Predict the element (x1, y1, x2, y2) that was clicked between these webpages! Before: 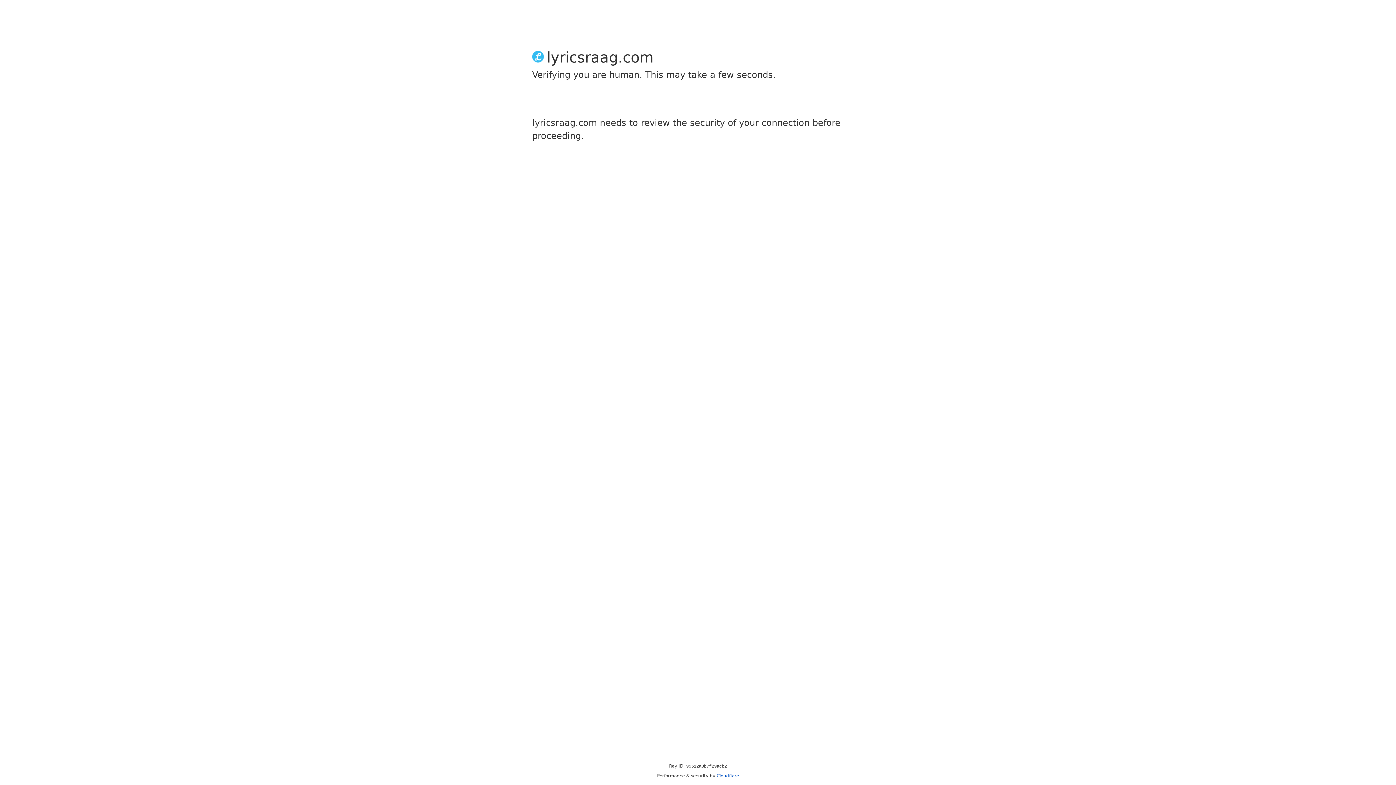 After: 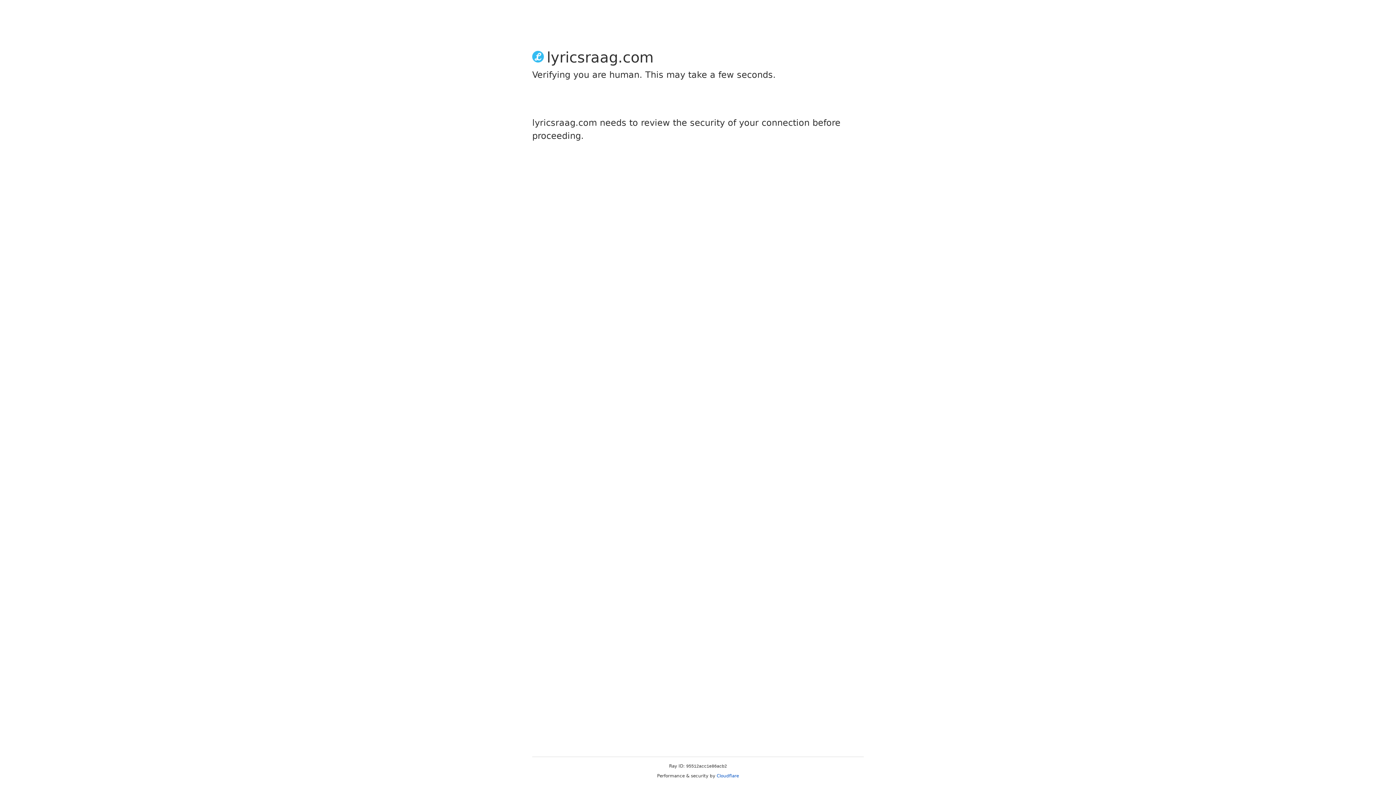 Action: bbox: (716, 773, 739, 778) label: Cloudflare